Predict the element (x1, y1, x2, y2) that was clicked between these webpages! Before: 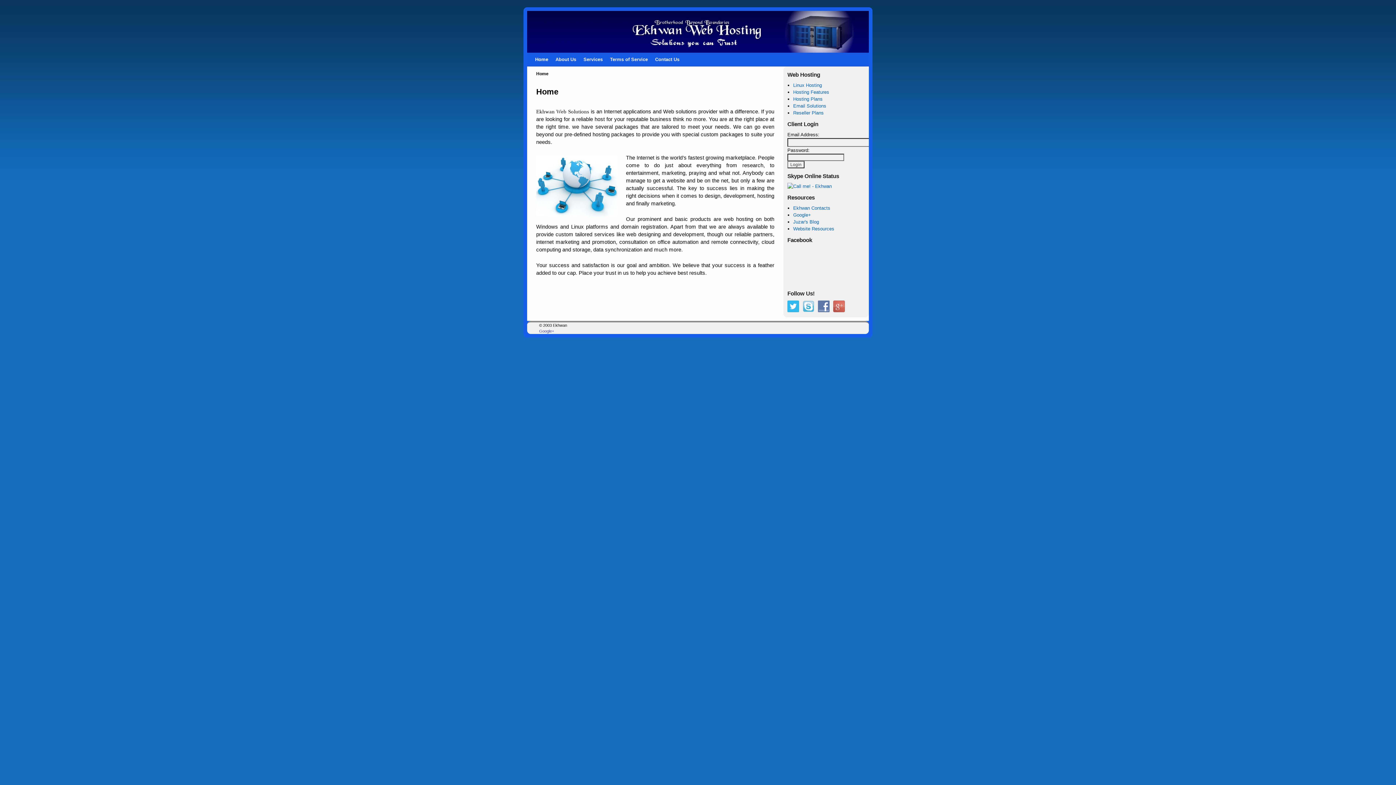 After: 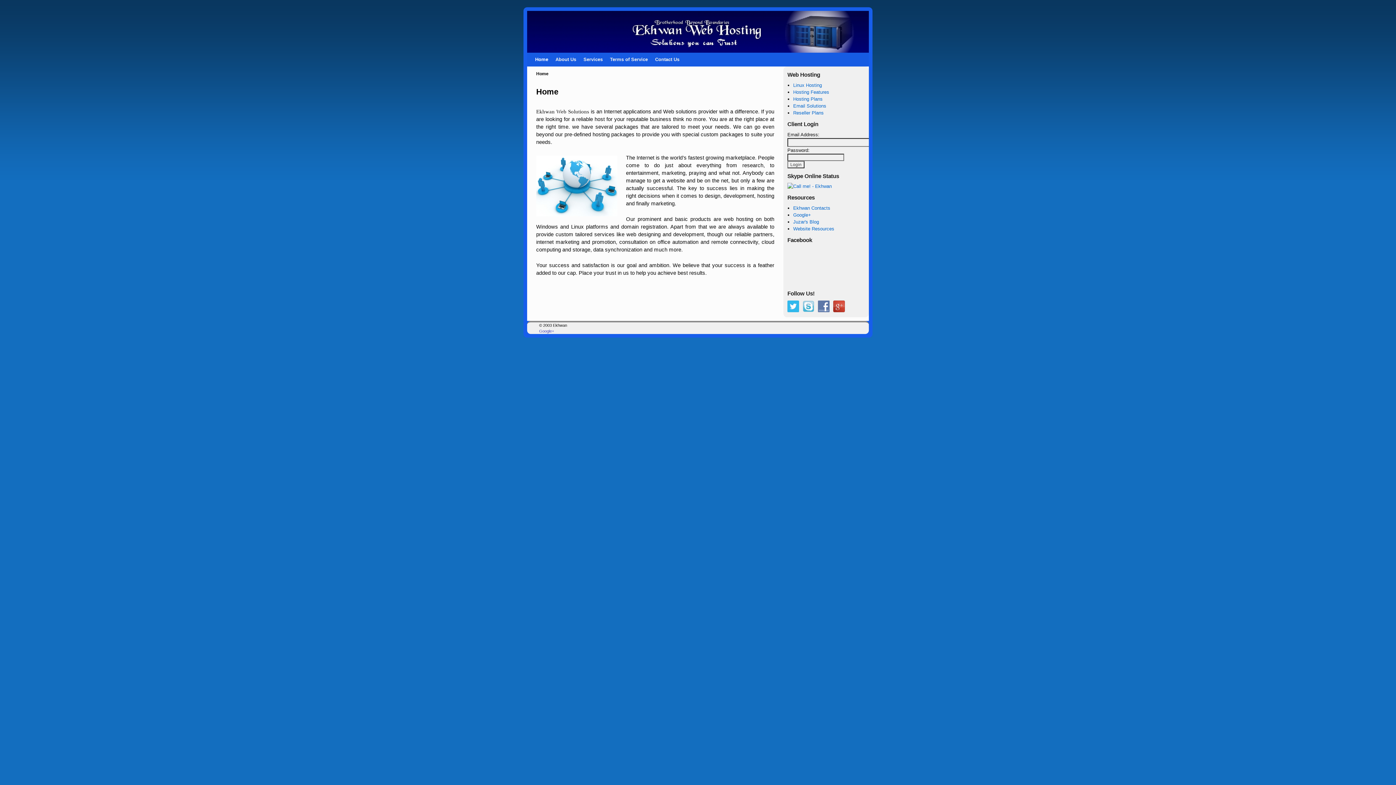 Action: bbox: (833, 304, 848, 309)